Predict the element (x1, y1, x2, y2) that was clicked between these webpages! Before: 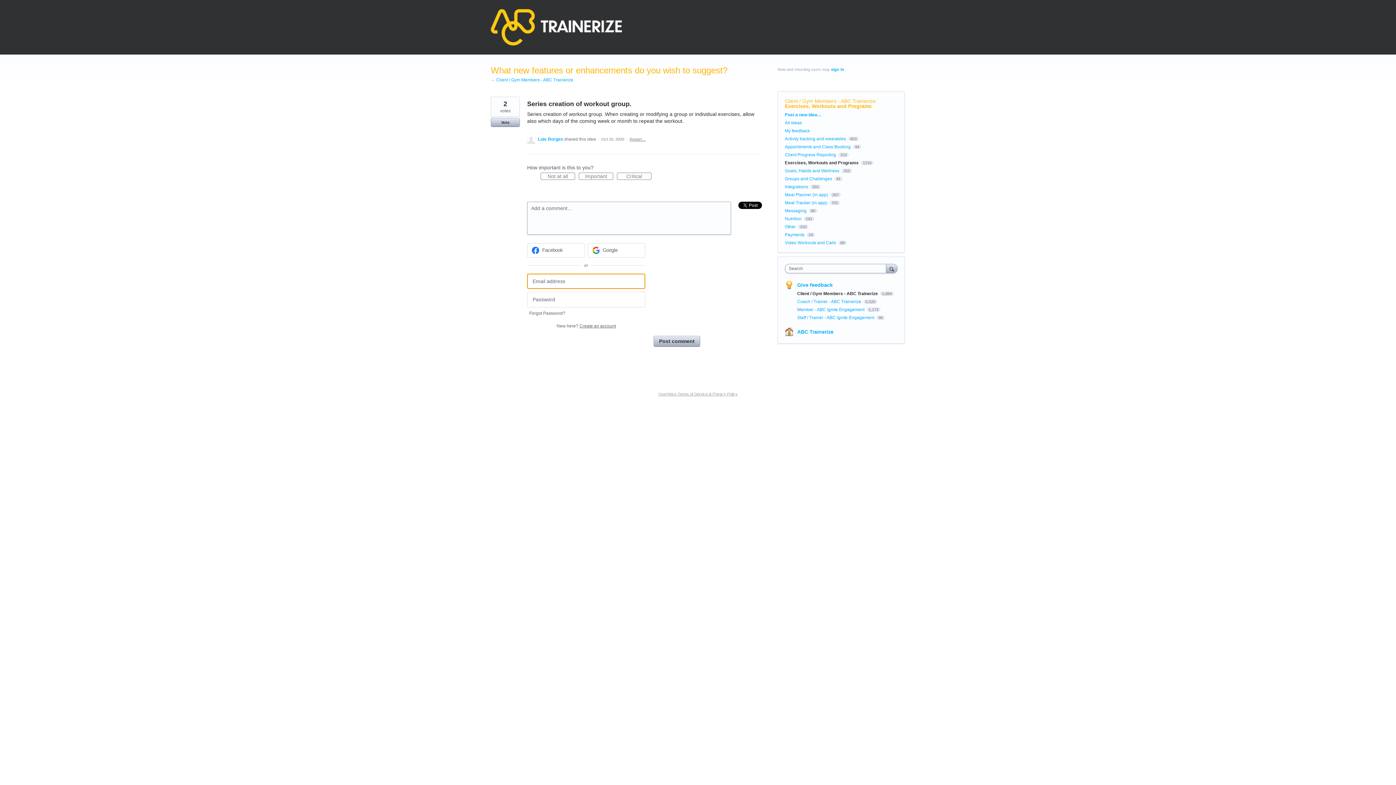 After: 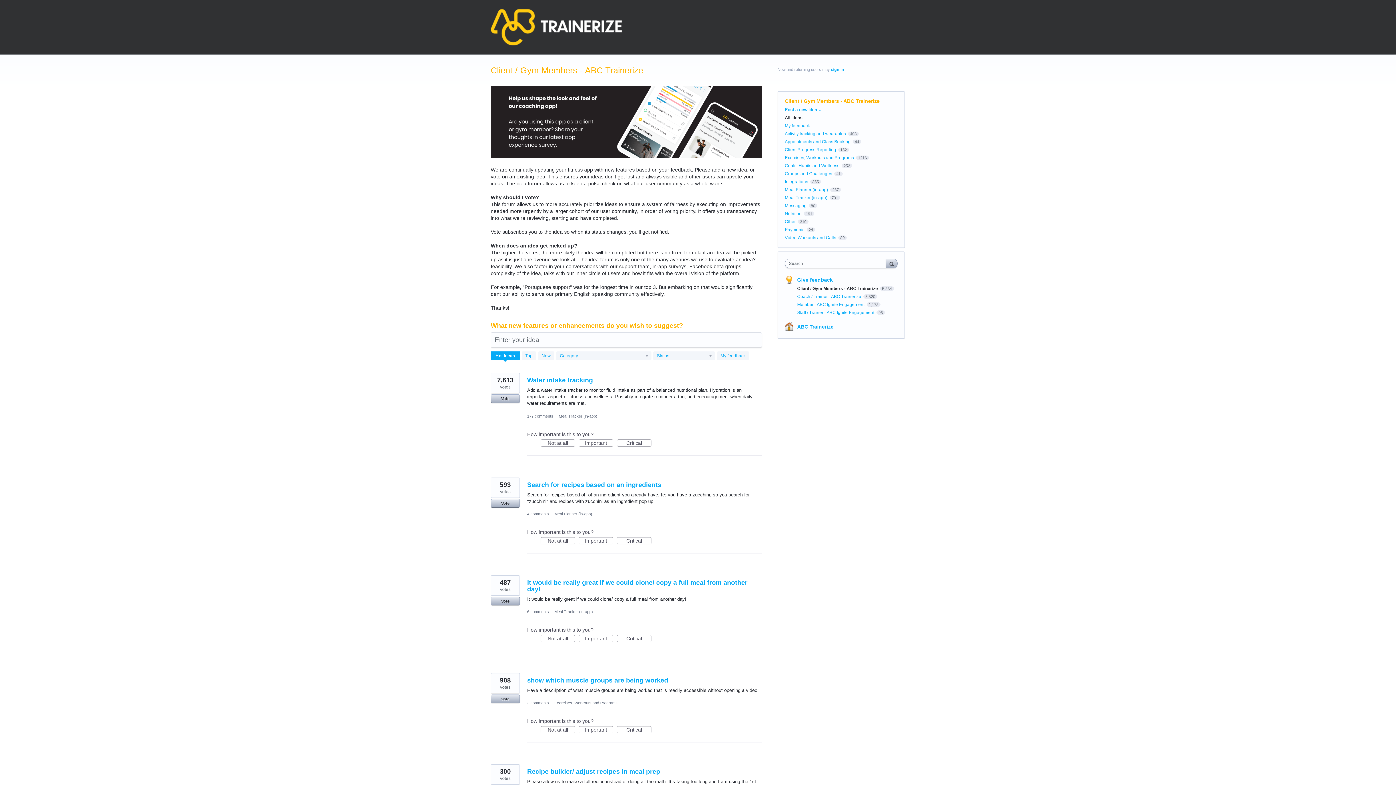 Action: label: All ideas bbox: (785, 120, 802, 125)